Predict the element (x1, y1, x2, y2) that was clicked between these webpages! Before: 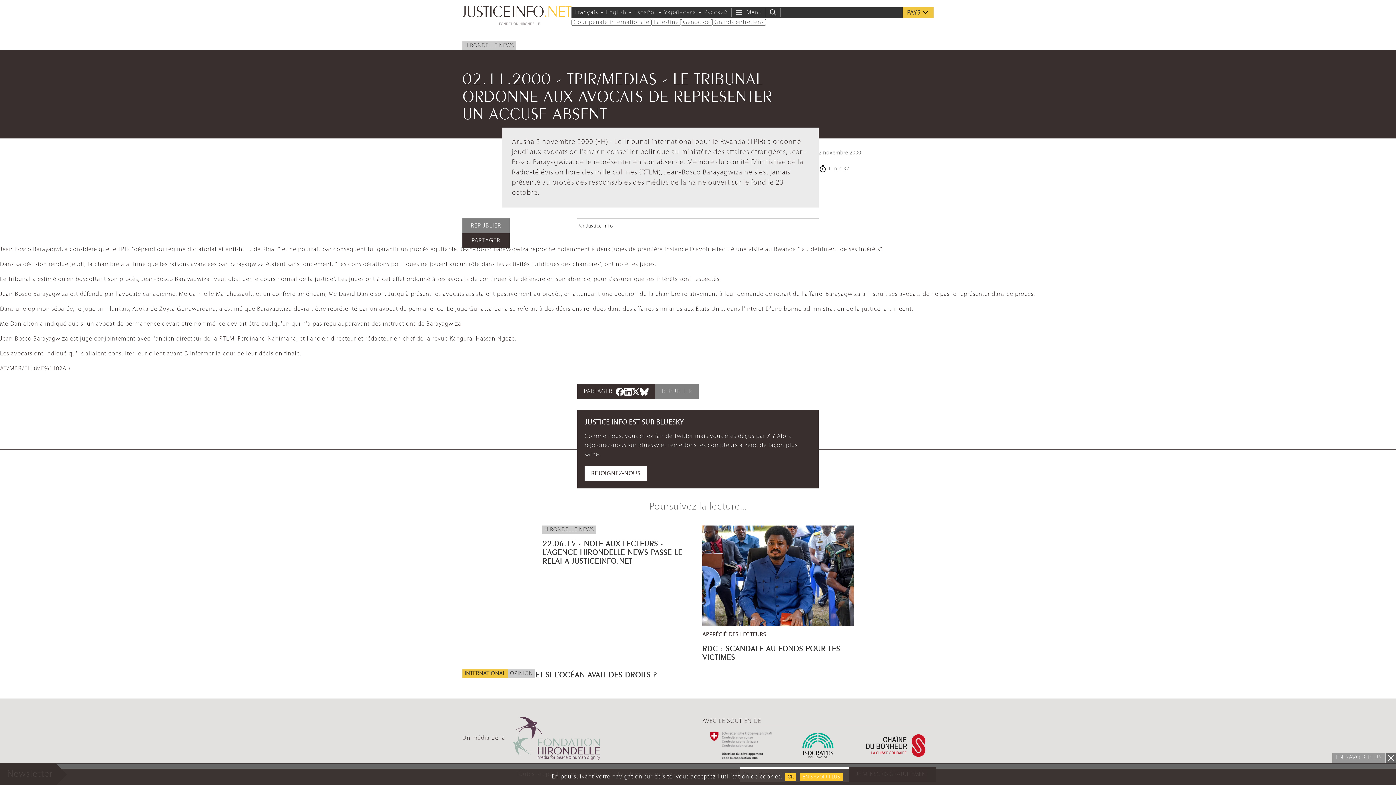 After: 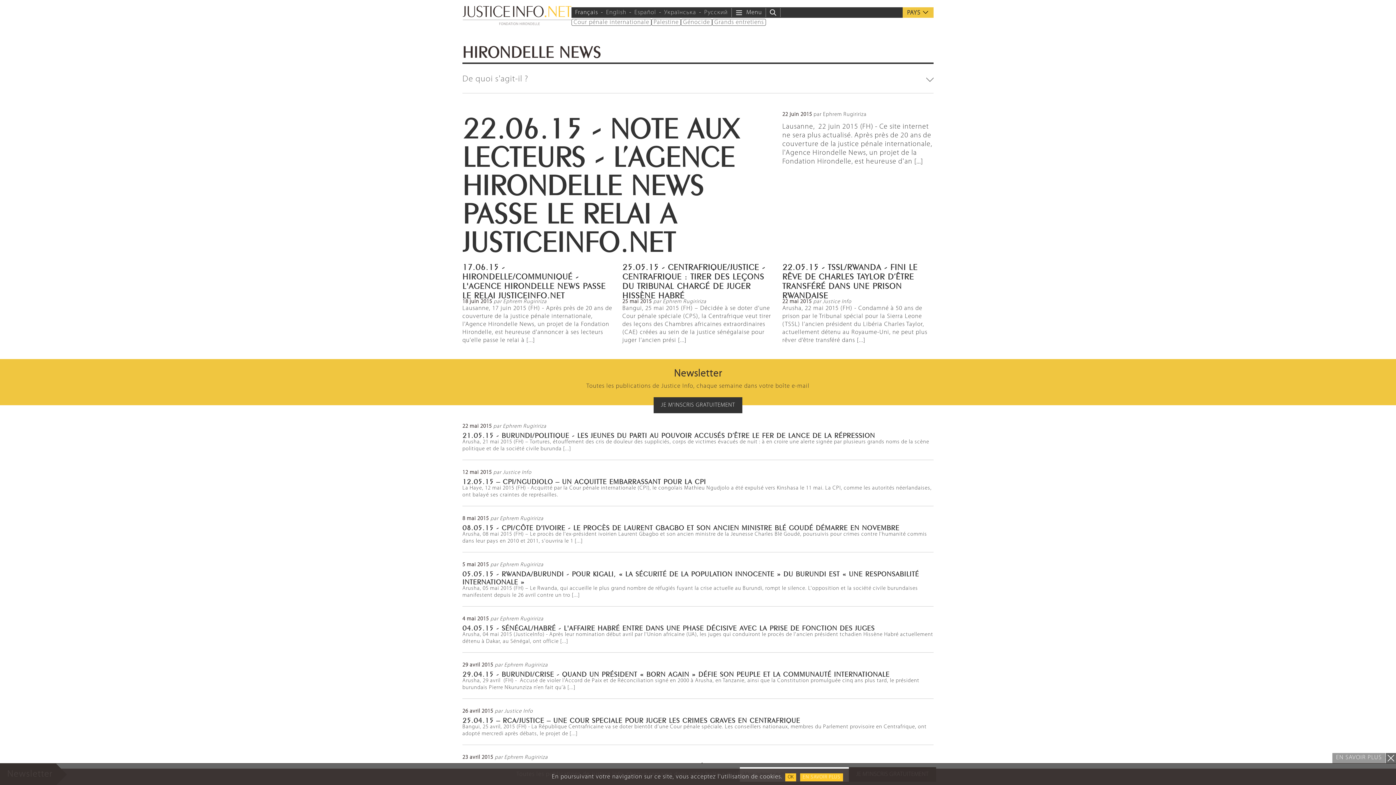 Action: bbox: (542, 525, 596, 534) label: HIRONDELLE NEWS